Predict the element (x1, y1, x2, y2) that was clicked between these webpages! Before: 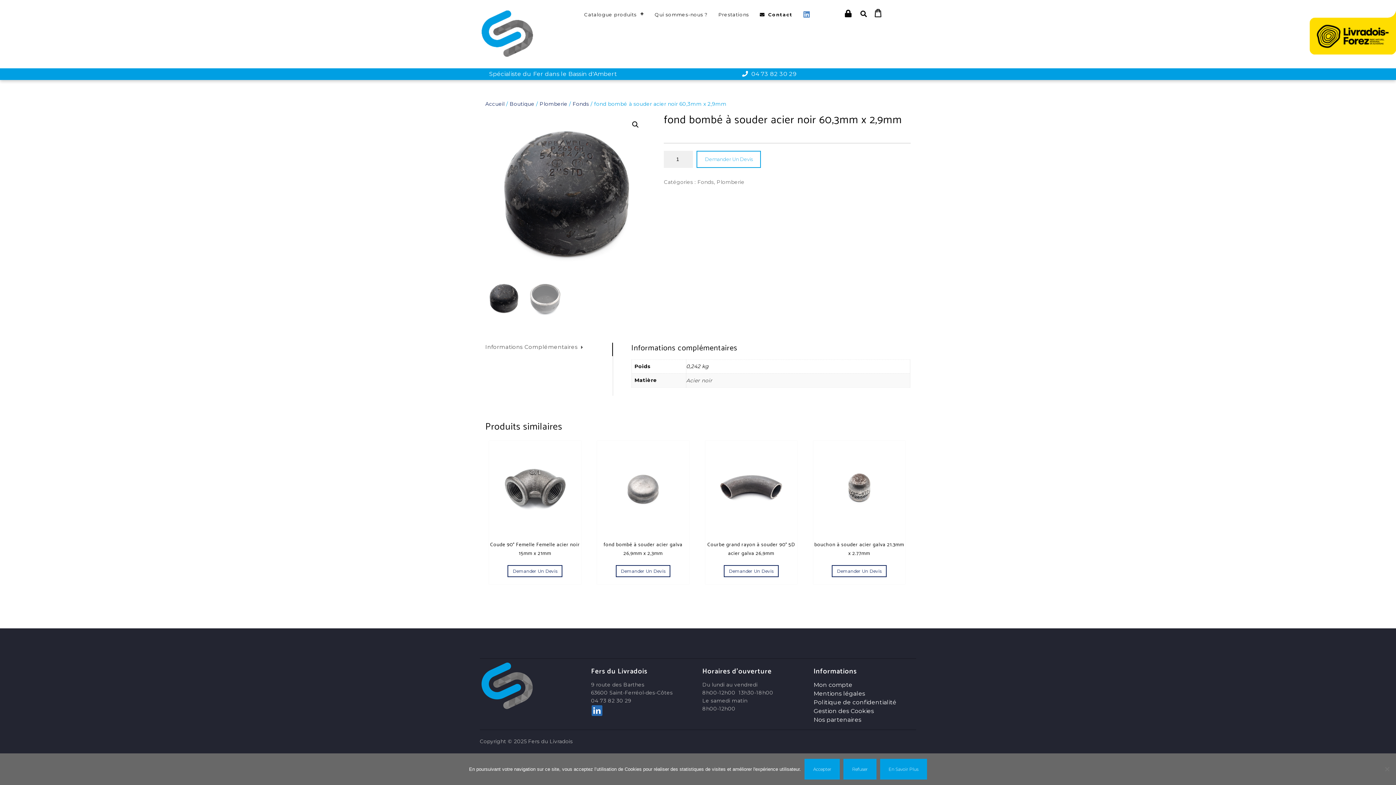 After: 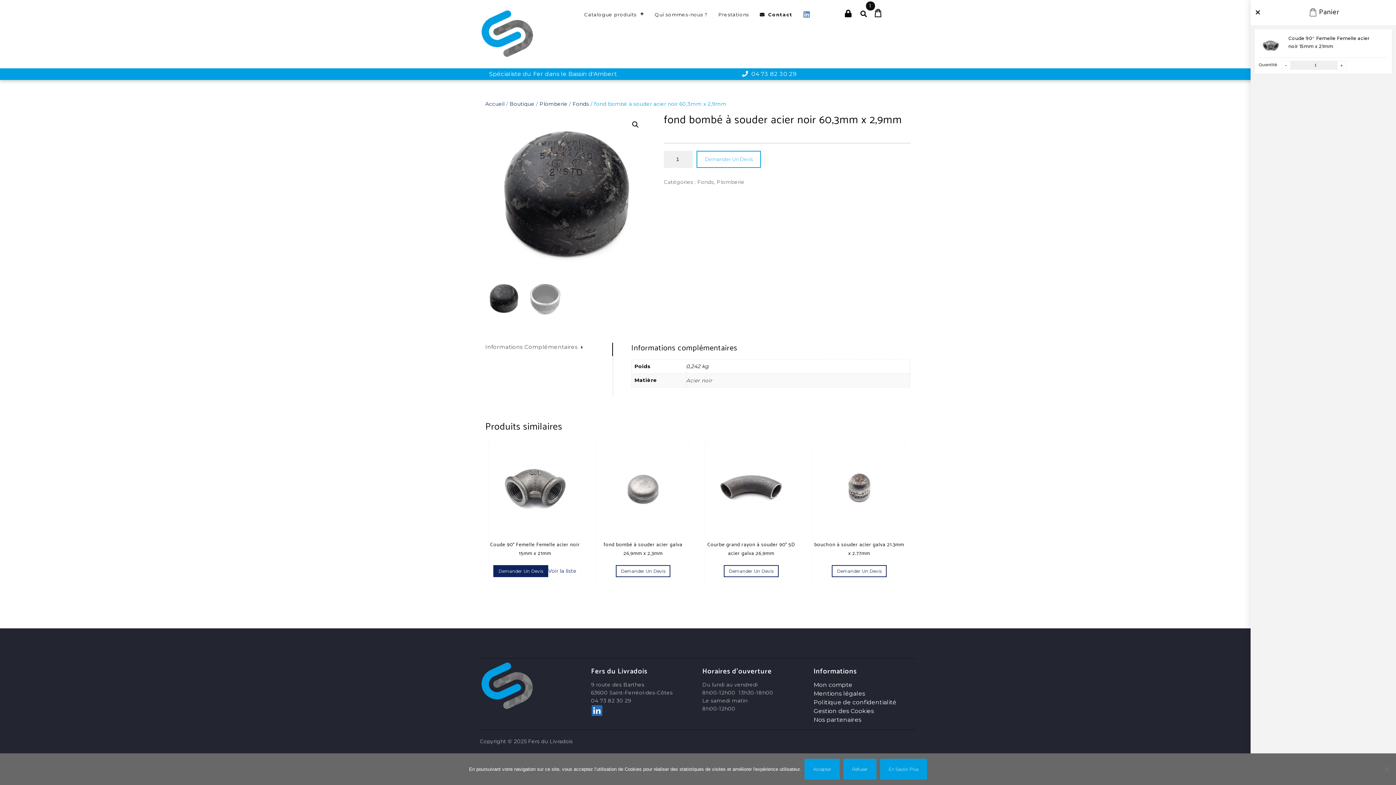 Action: bbox: (507, 565, 562, 577) label: Ajouter au panier : “Coude 90° Femelle Femelle acier noir 15mm x 21mm”